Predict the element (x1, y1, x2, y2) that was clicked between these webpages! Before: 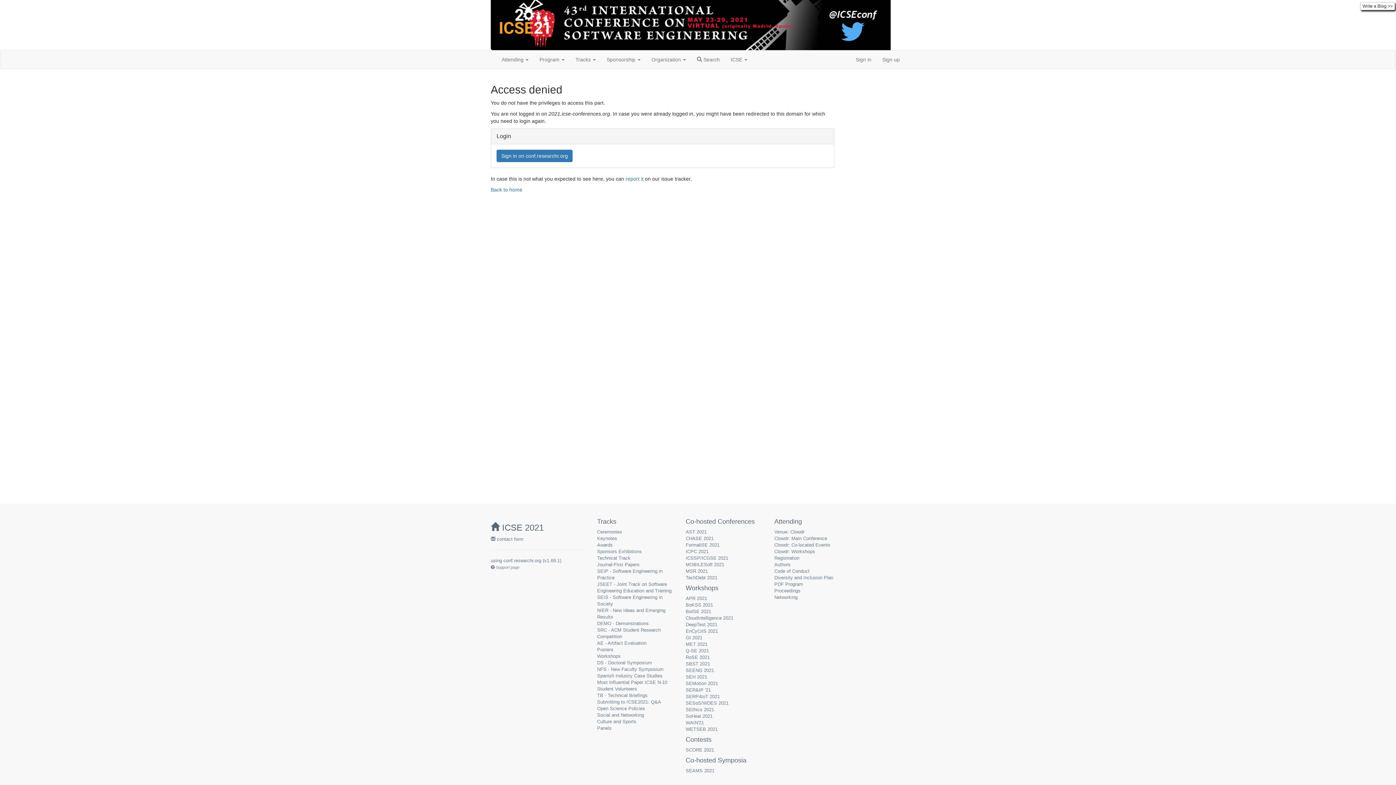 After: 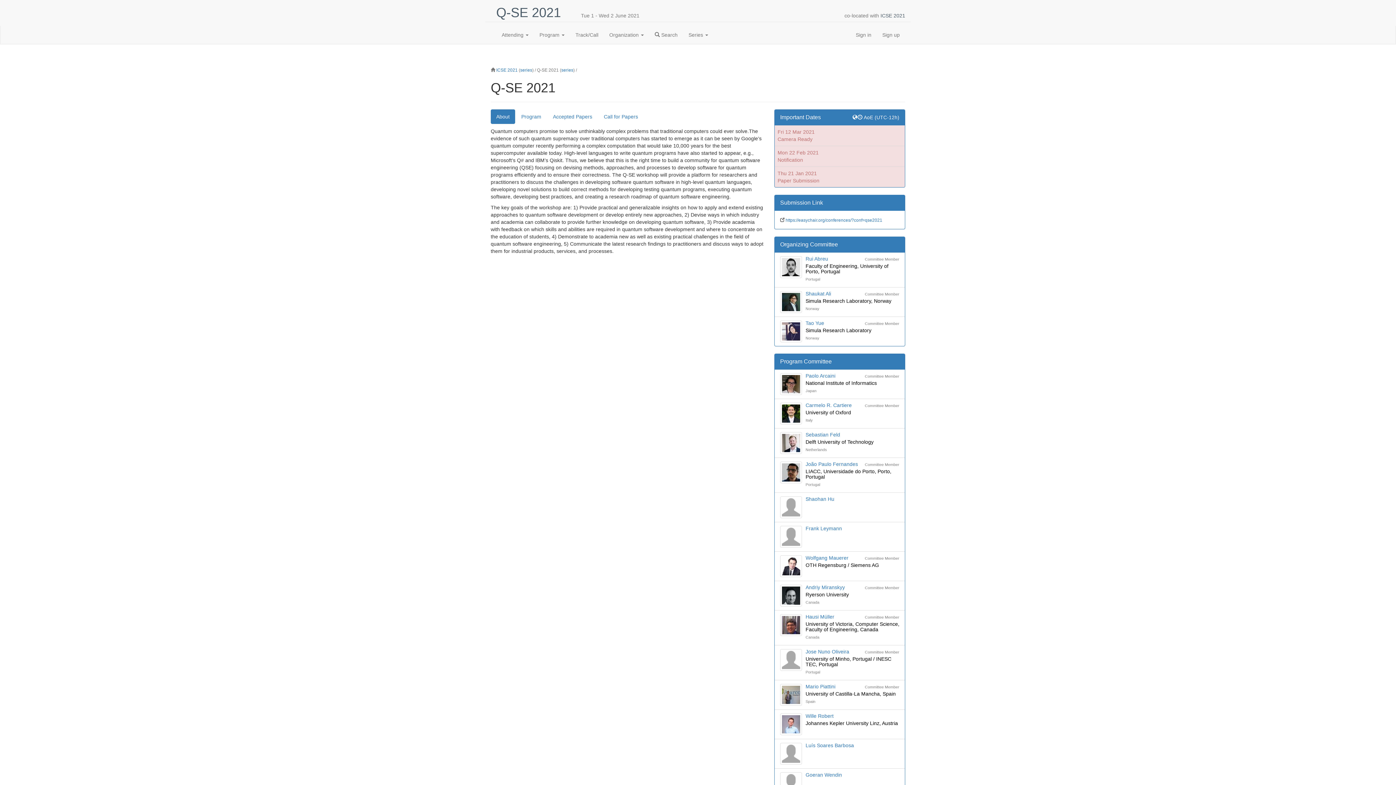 Action: label: Q-SE 2021 bbox: (685, 648, 709, 653)